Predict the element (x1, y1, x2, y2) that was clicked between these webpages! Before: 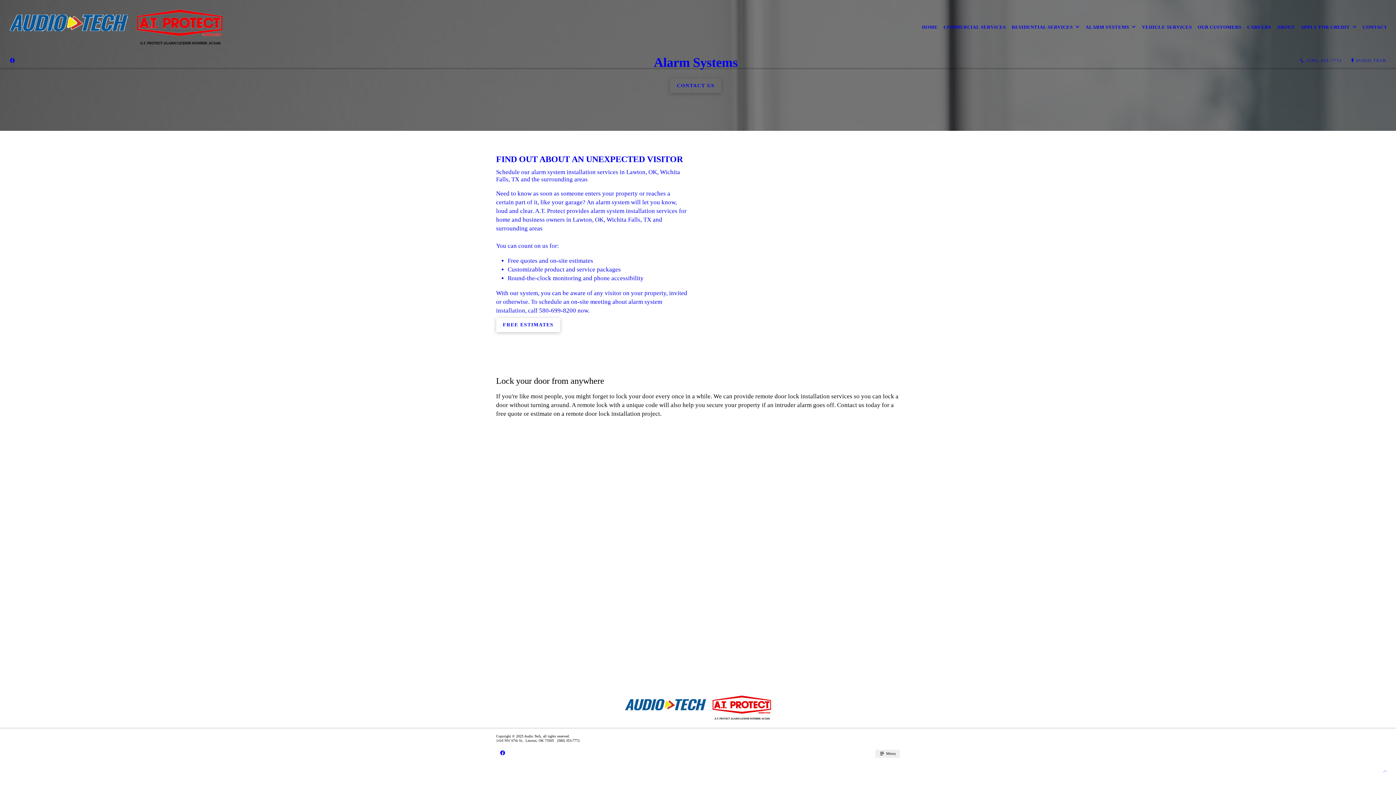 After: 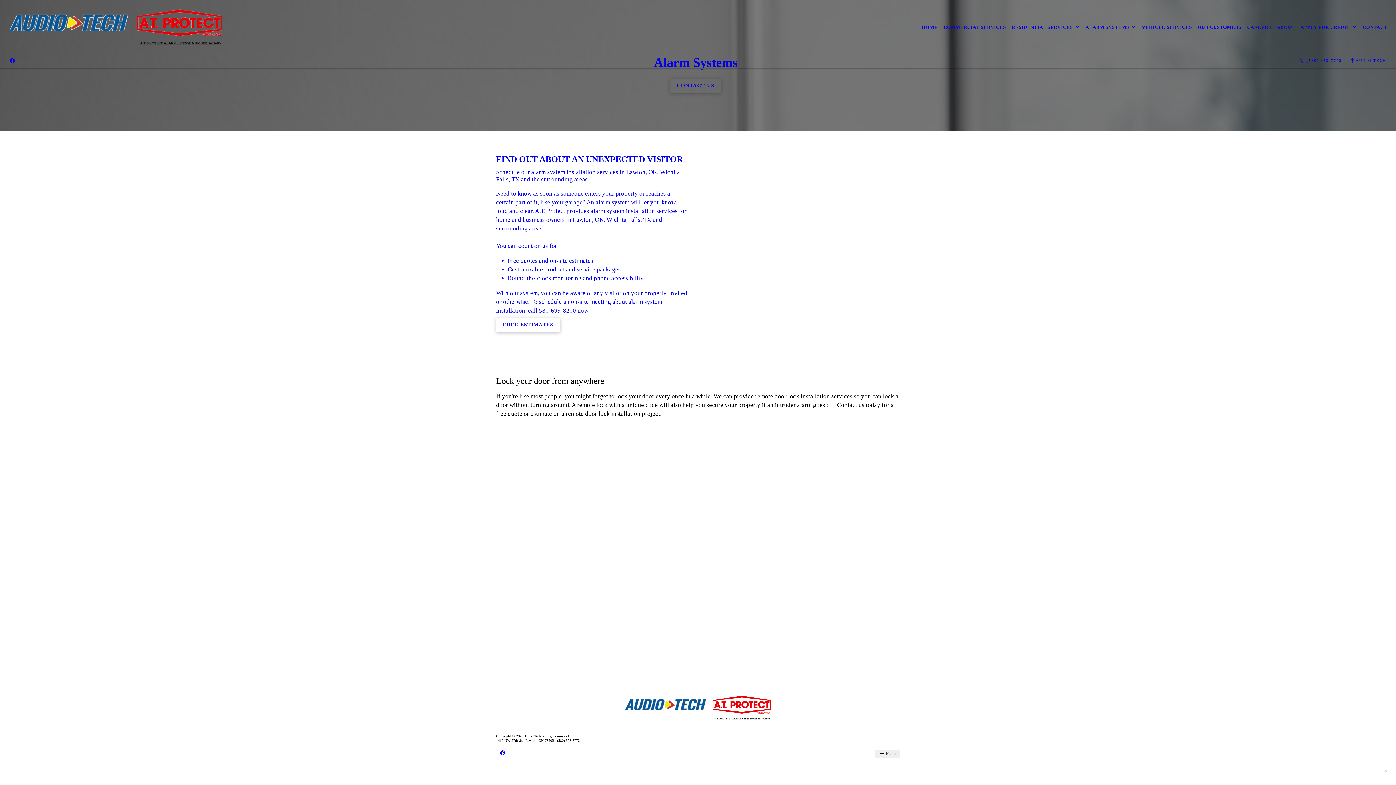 Action: label: AUDIO TECH bbox: (1346, 56, 1390, 65)